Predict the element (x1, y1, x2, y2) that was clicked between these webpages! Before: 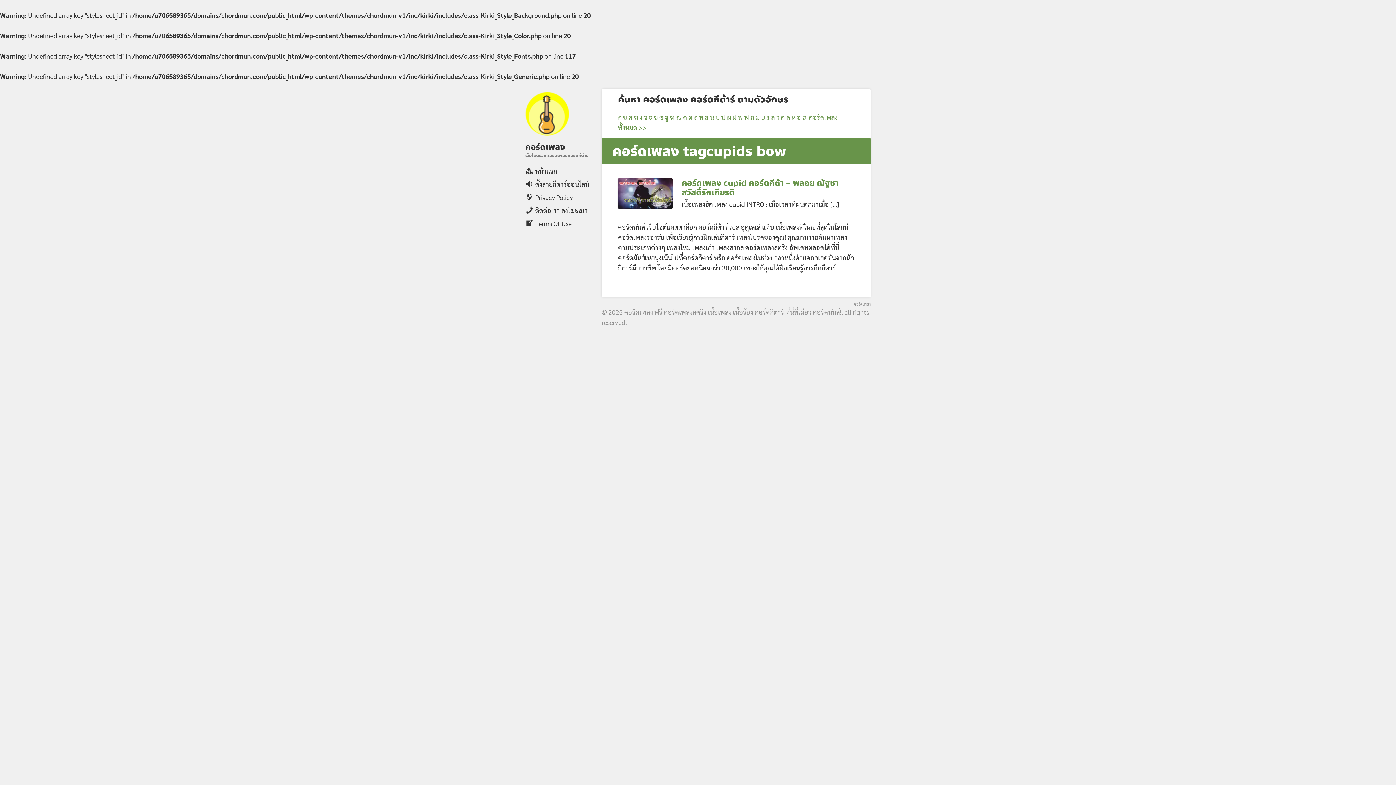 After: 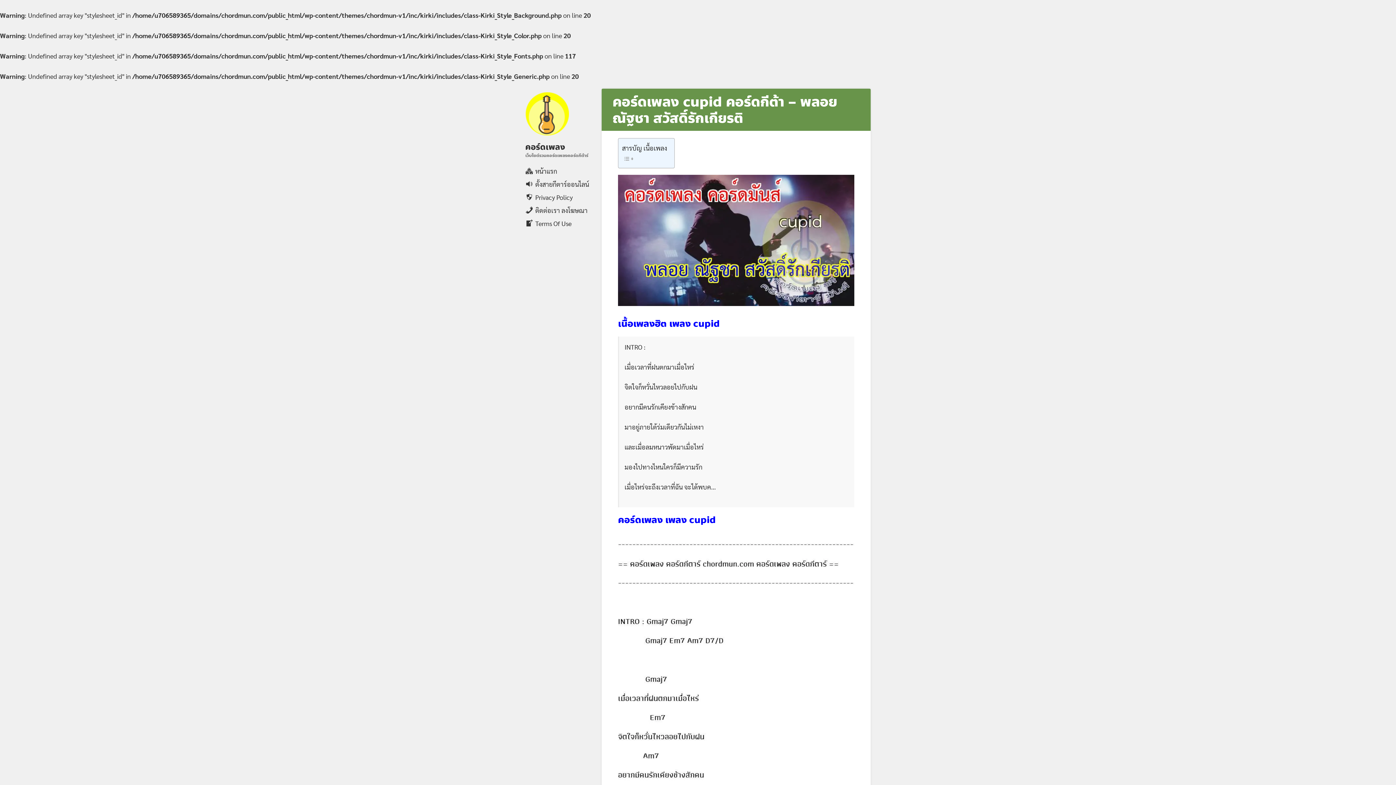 Action: label: คอร์ดเพลง cupid คอร์ดกีต้า – พลอย ณัฐชา สวัสดิ์รักเกียรติ bbox: (681, 177, 838, 198)